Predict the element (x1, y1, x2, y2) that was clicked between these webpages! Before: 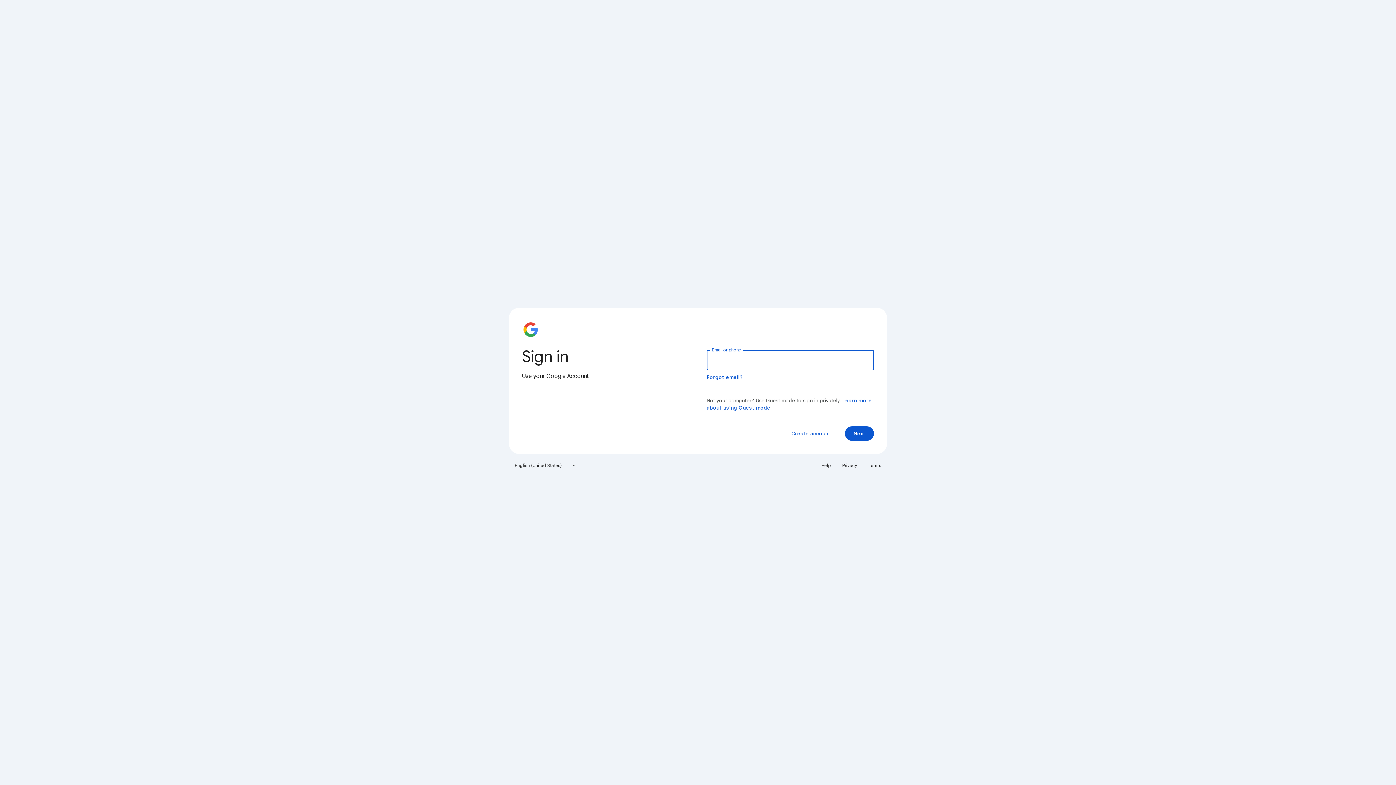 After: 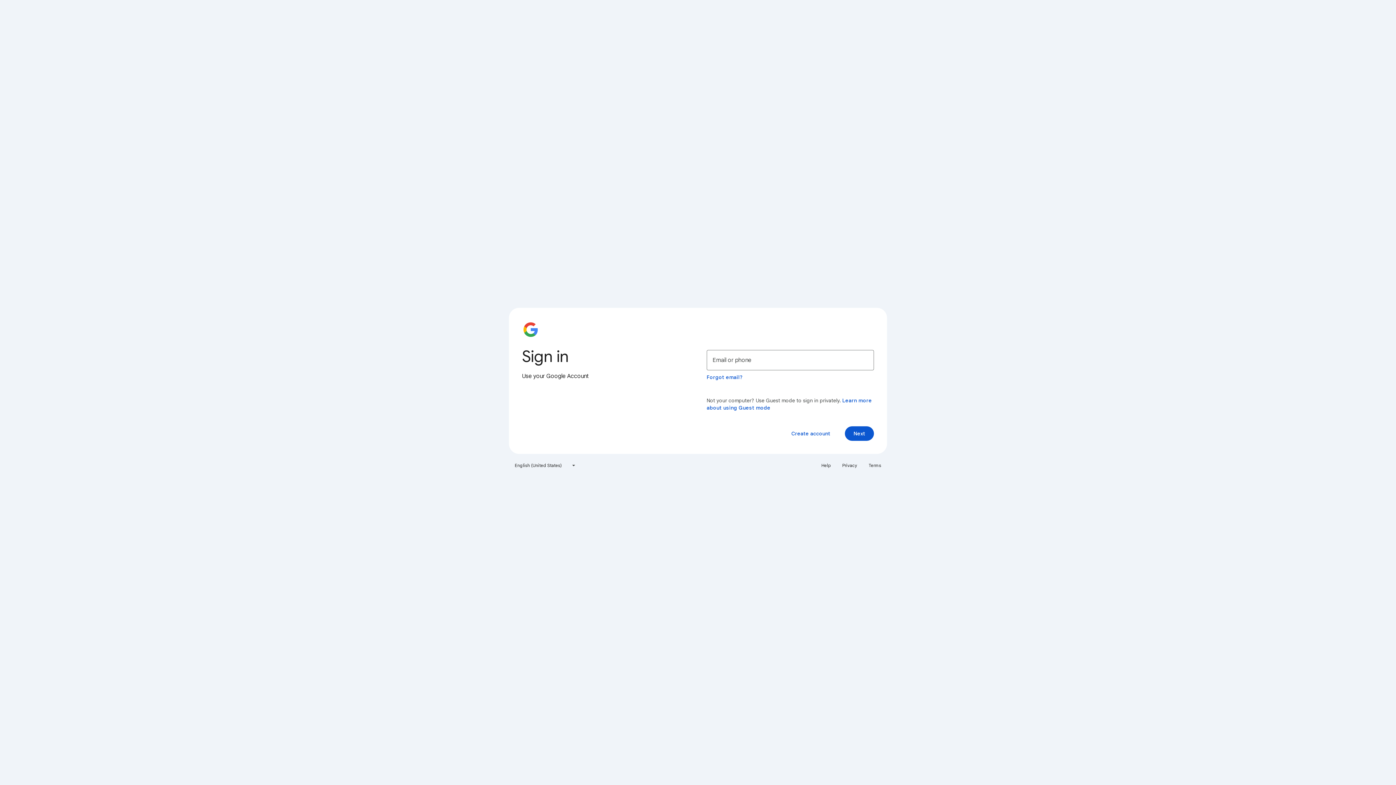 Action: label: Privacy bbox: (838, 460, 861, 471)